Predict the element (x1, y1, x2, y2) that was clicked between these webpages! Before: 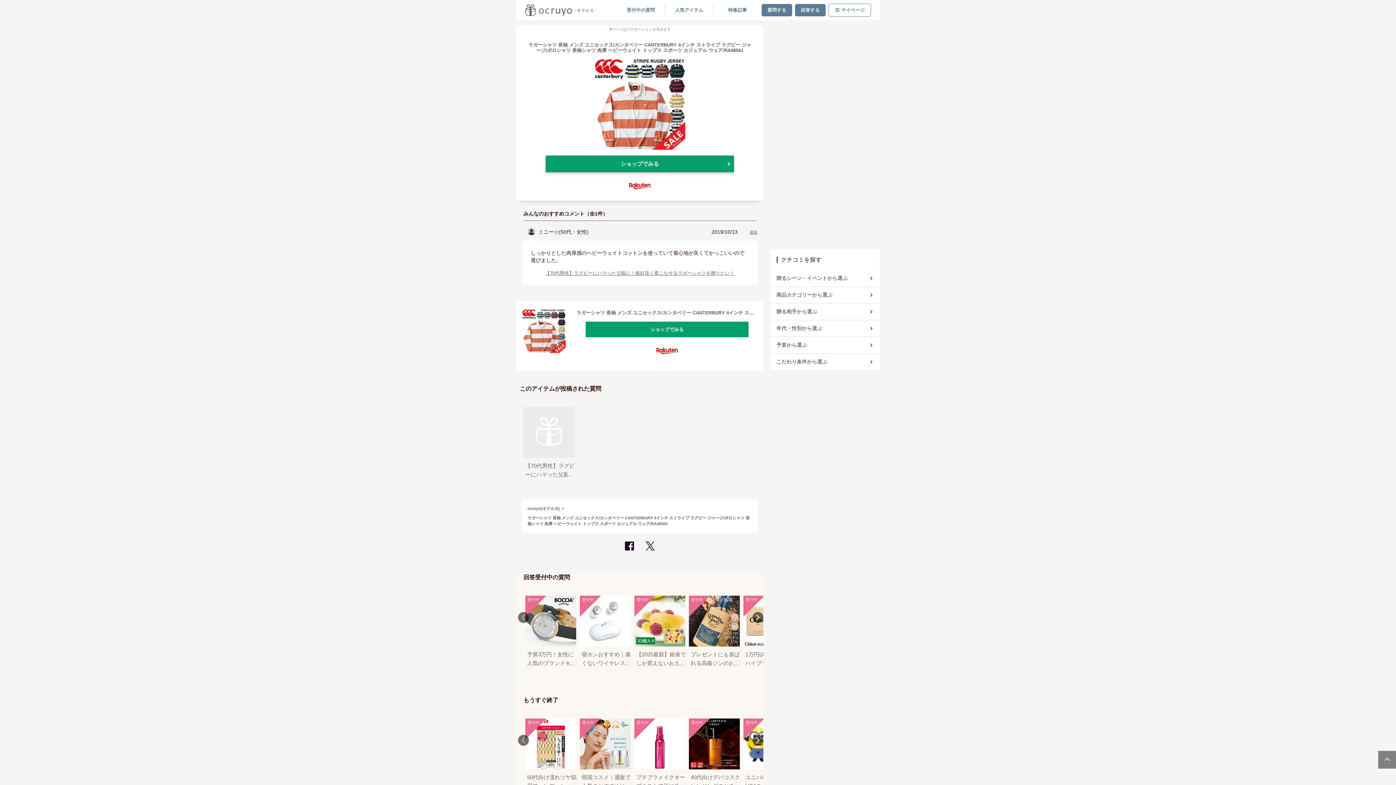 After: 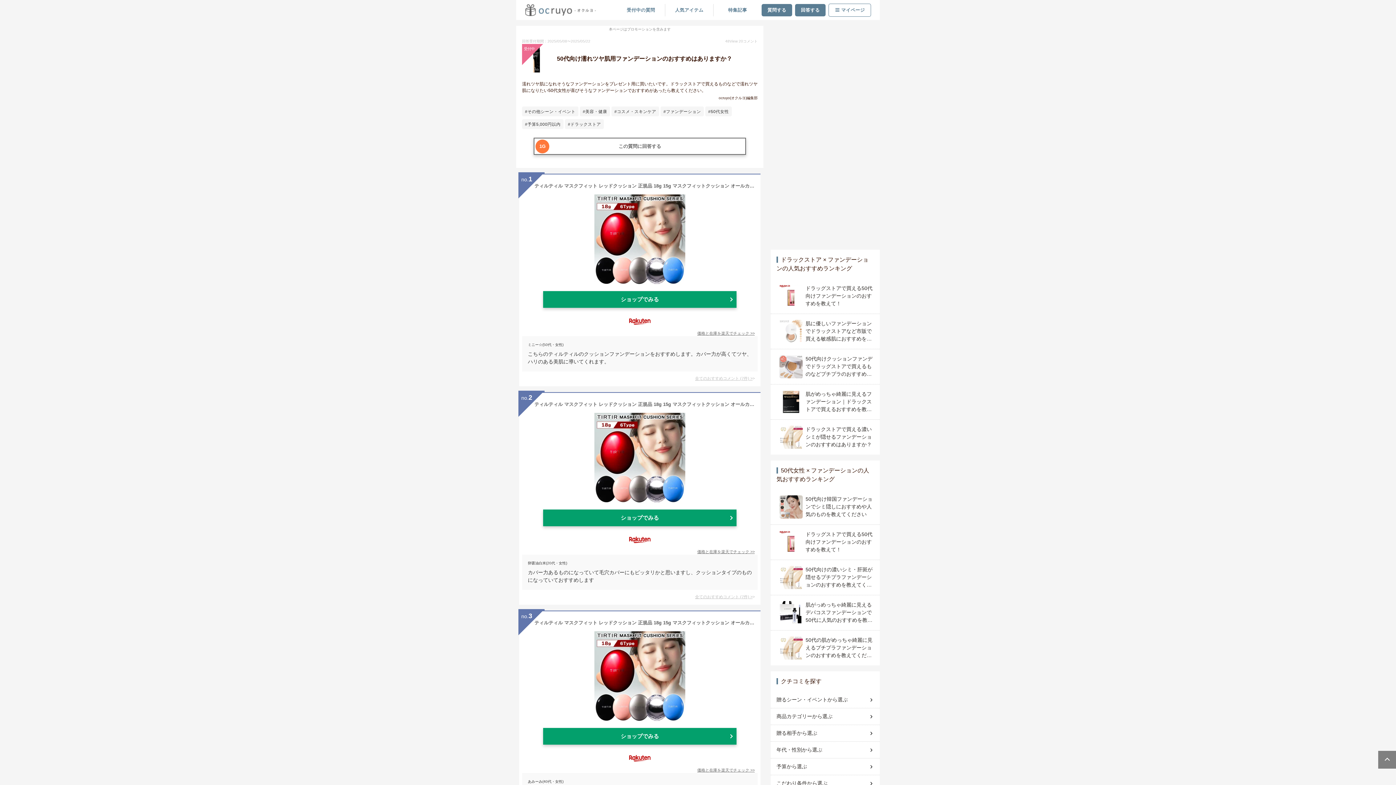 Action: bbox: (525, 718, 576, 790) label: 受付中

50代向け濡れツヤ肌用ファンデーションのおすすめはありますか？